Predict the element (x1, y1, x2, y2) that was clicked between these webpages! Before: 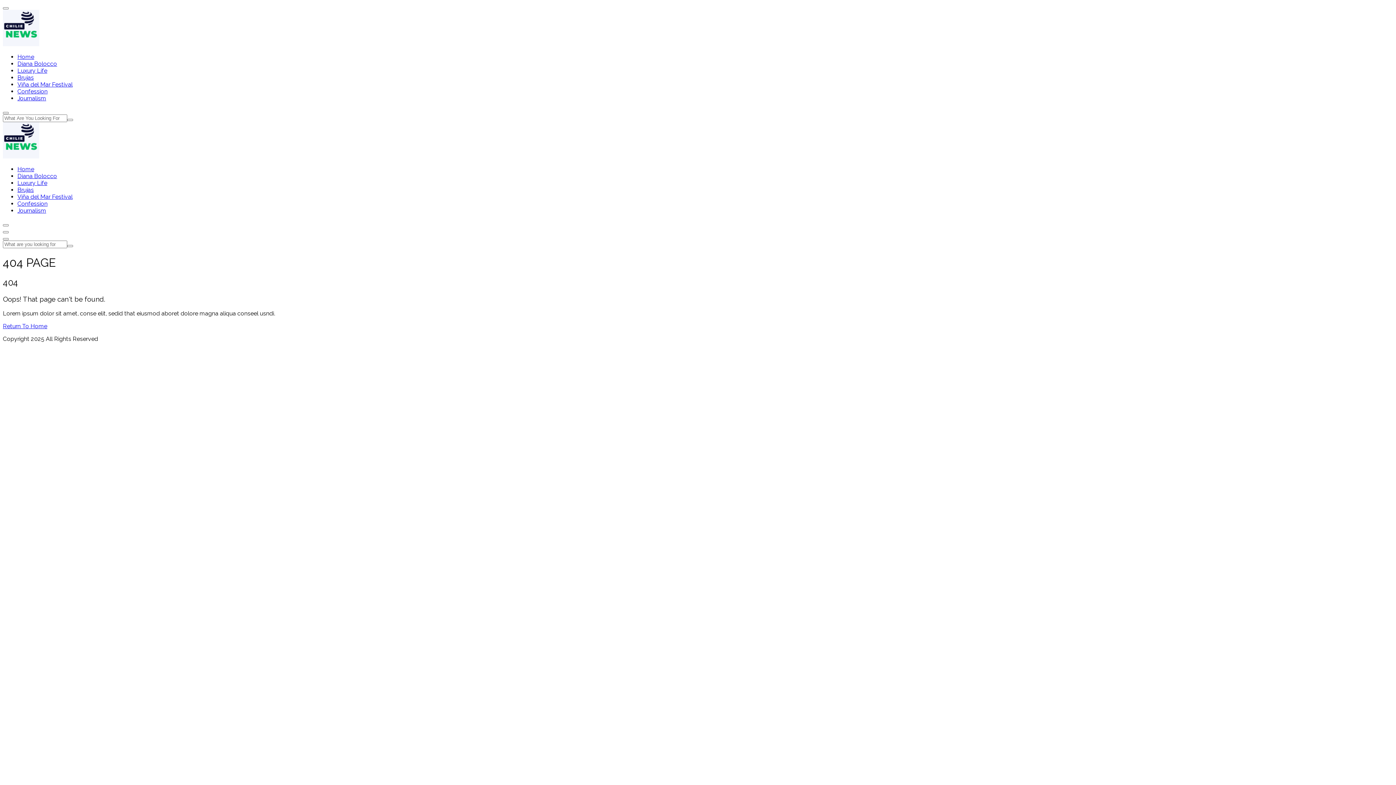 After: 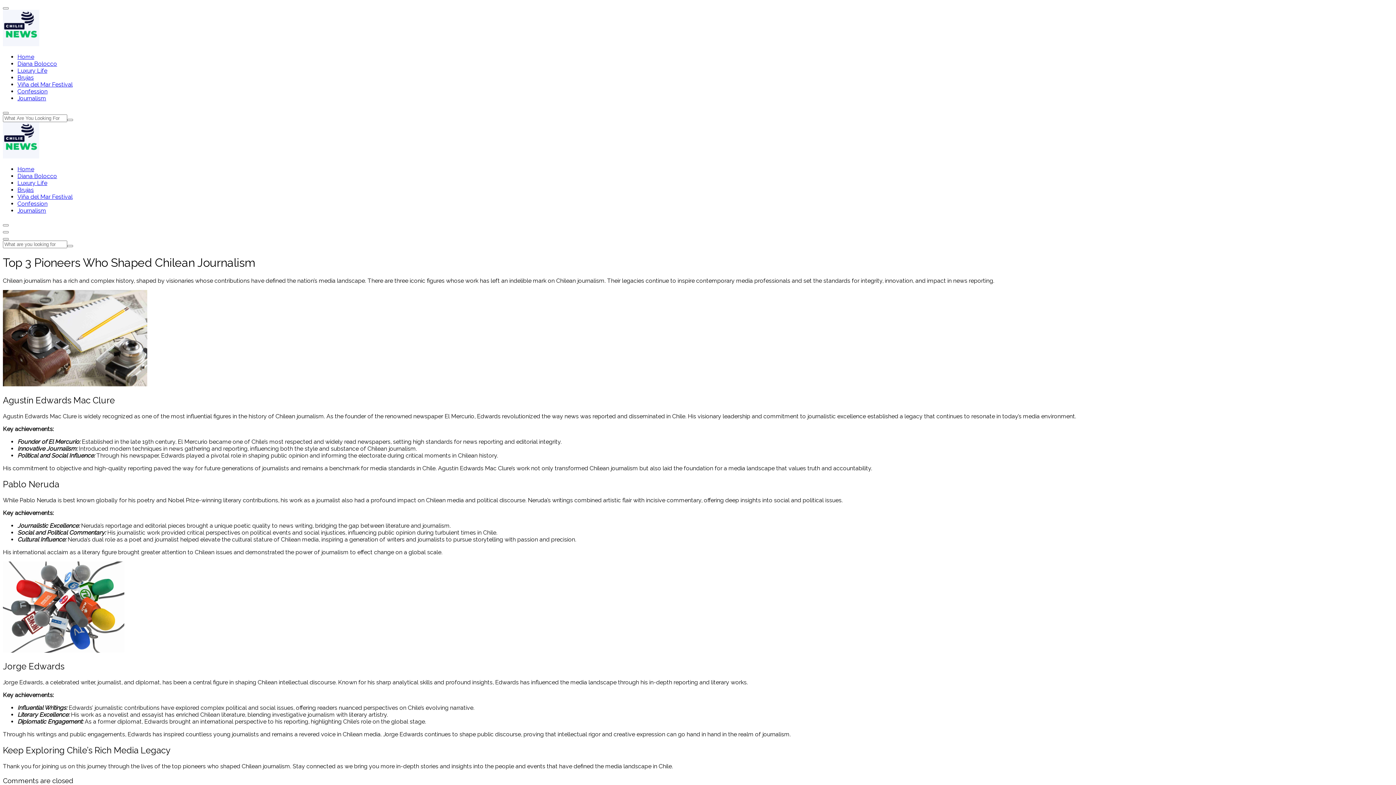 Action: label: Journalism bbox: (17, 94, 46, 101)